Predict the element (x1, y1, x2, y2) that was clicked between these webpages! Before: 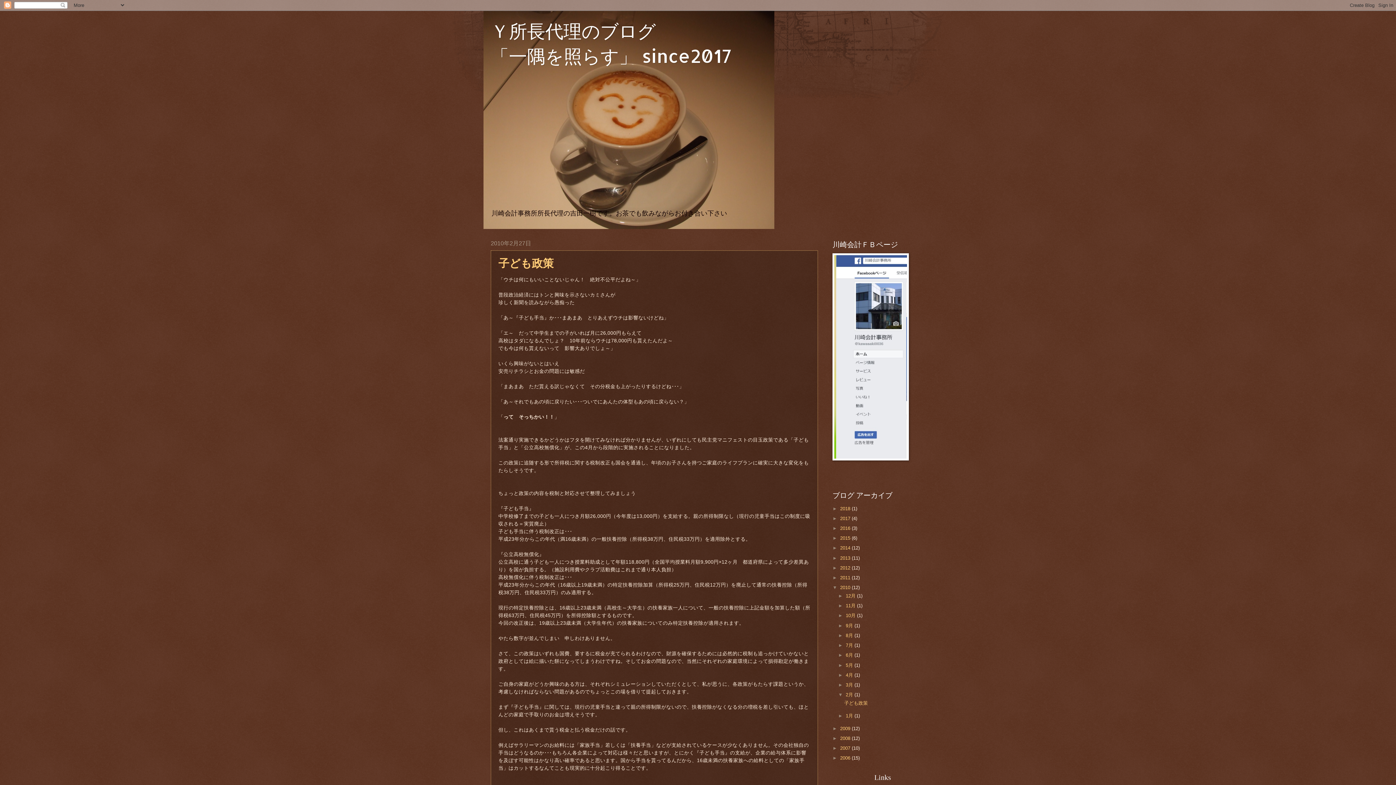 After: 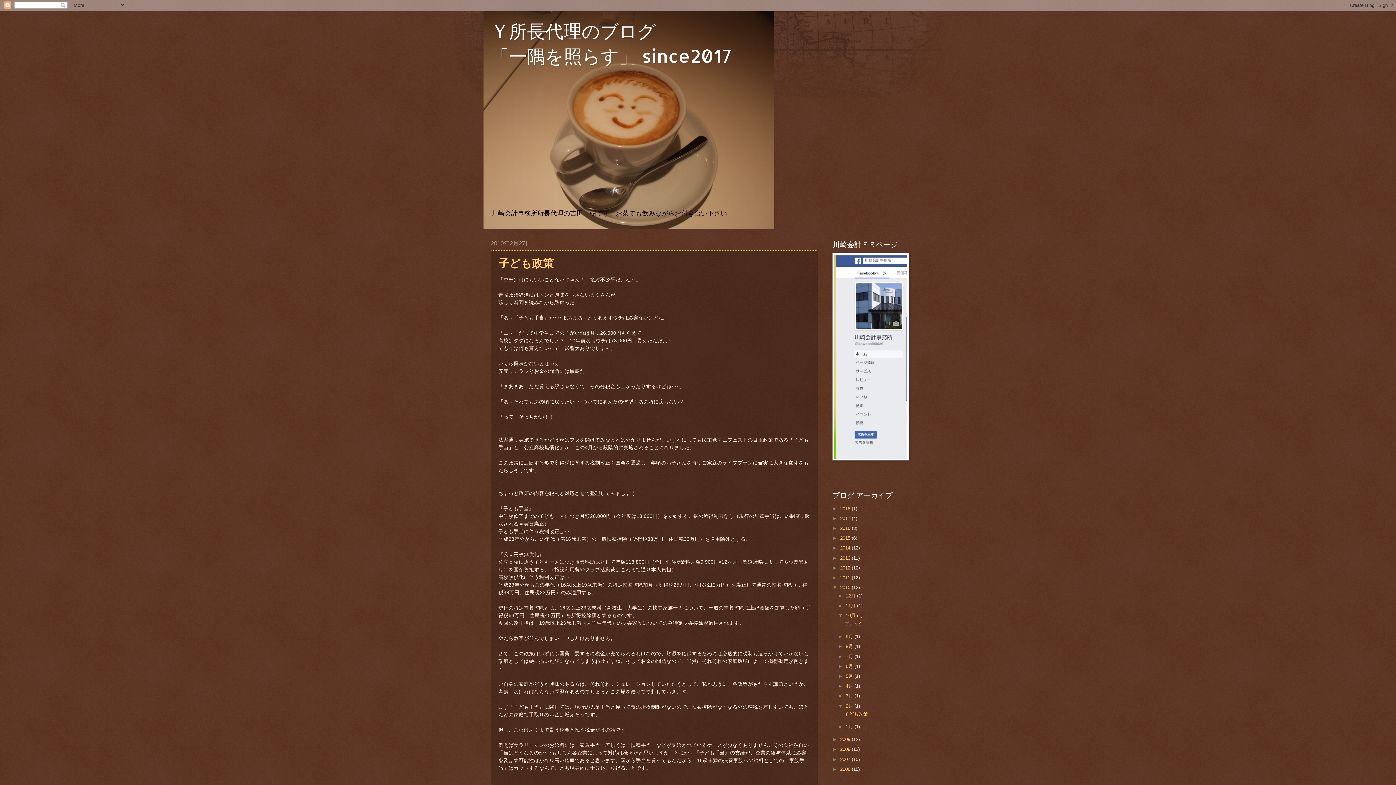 Action: bbox: (838, 613, 845, 618) label: ►  